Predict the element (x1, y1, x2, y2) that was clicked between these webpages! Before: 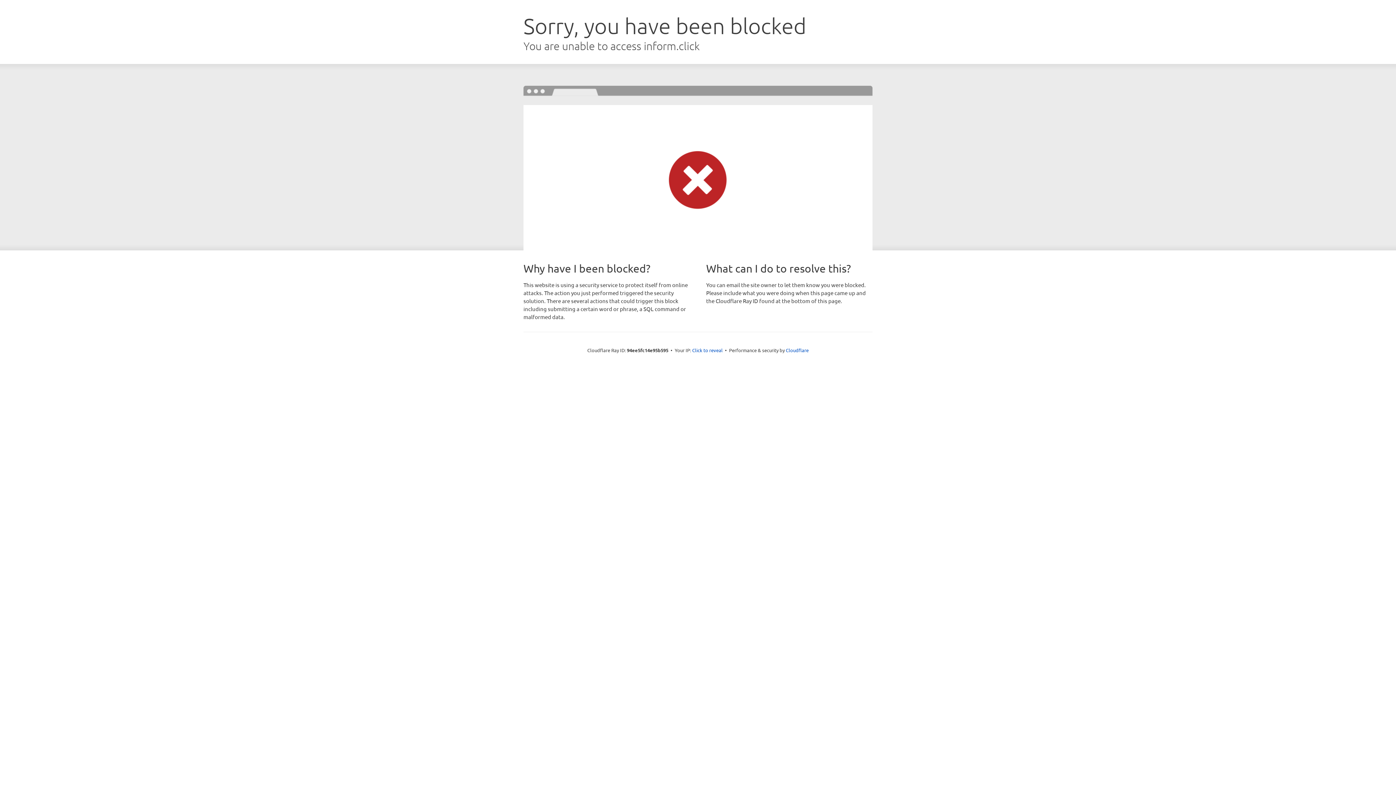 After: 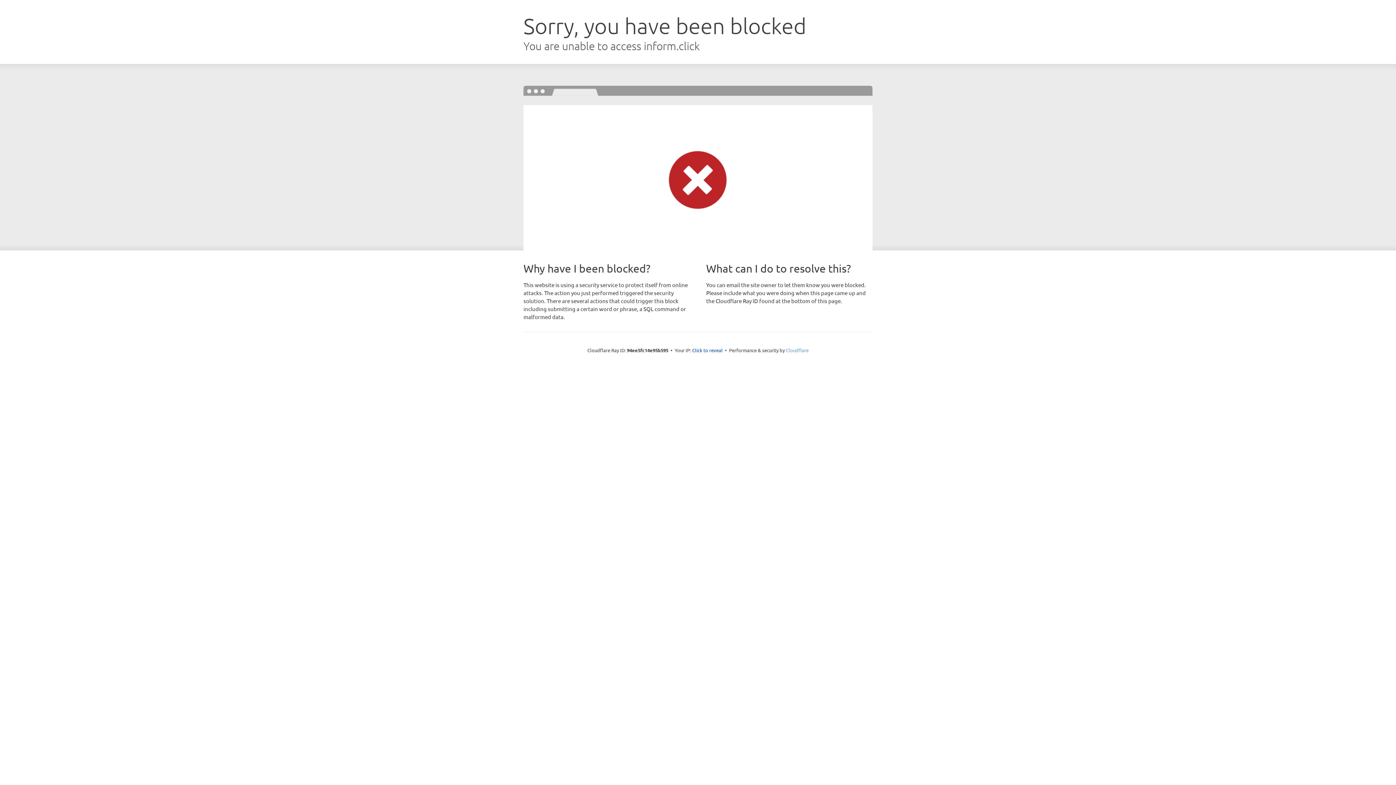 Action: label: Cloudflare bbox: (786, 347, 808, 353)